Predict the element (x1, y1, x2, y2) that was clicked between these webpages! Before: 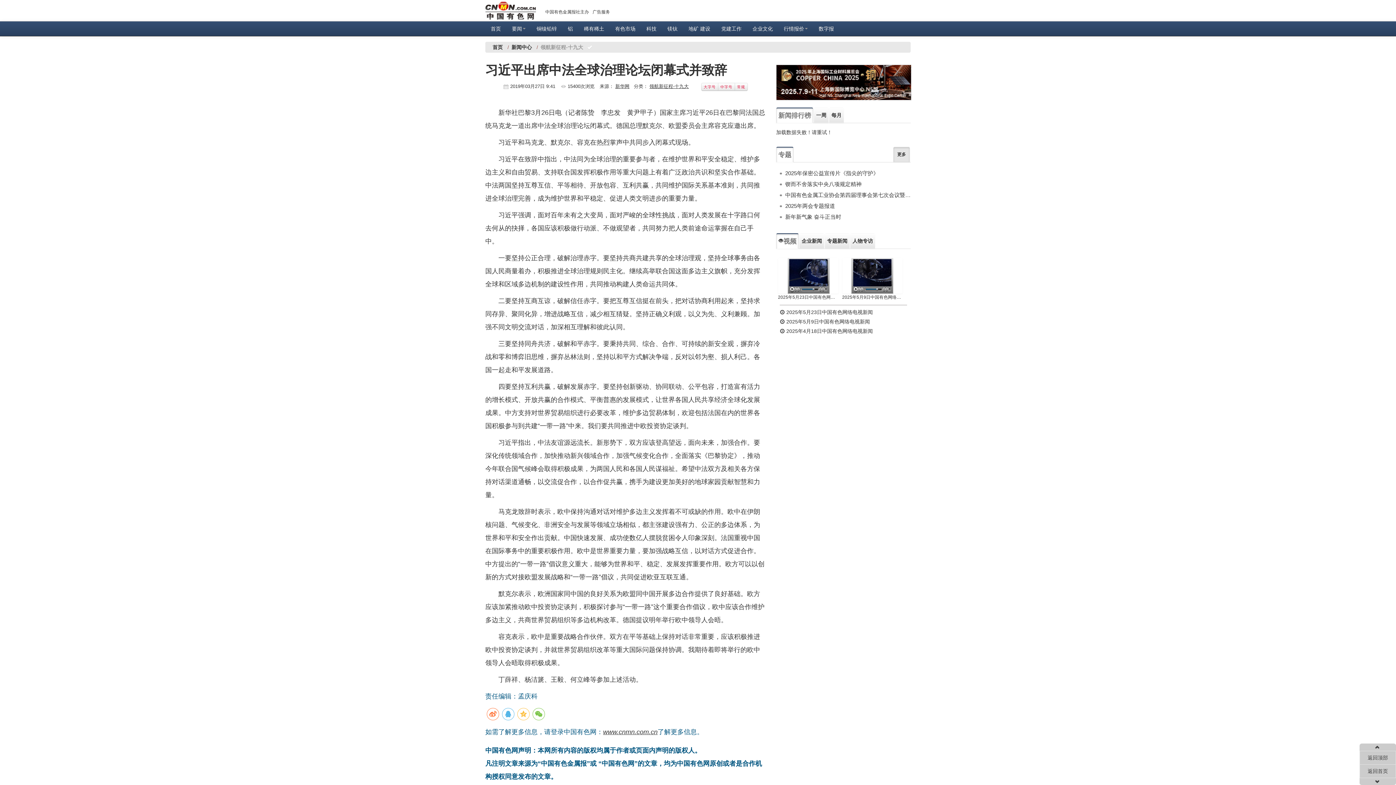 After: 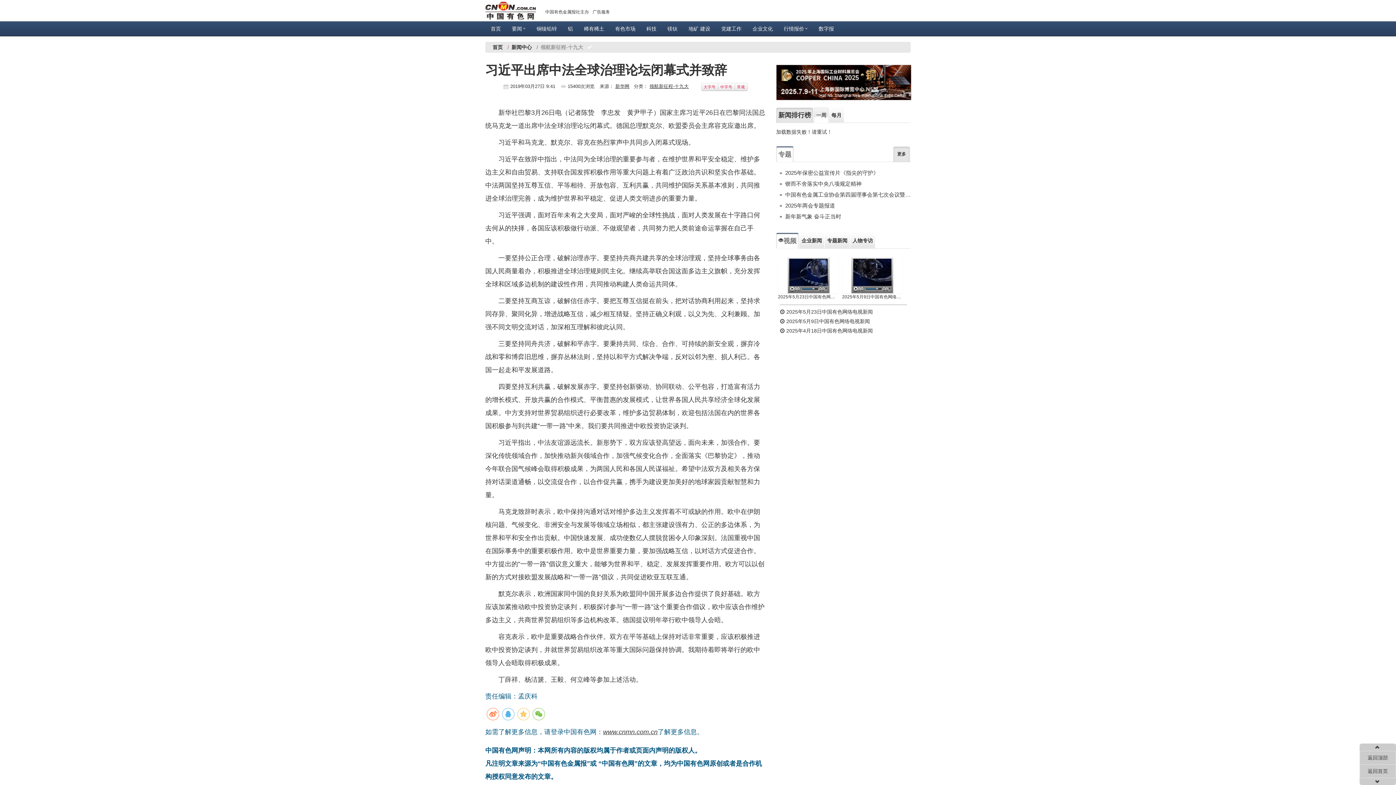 Action: label: 一周 bbox: (814, 107, 828, 122)